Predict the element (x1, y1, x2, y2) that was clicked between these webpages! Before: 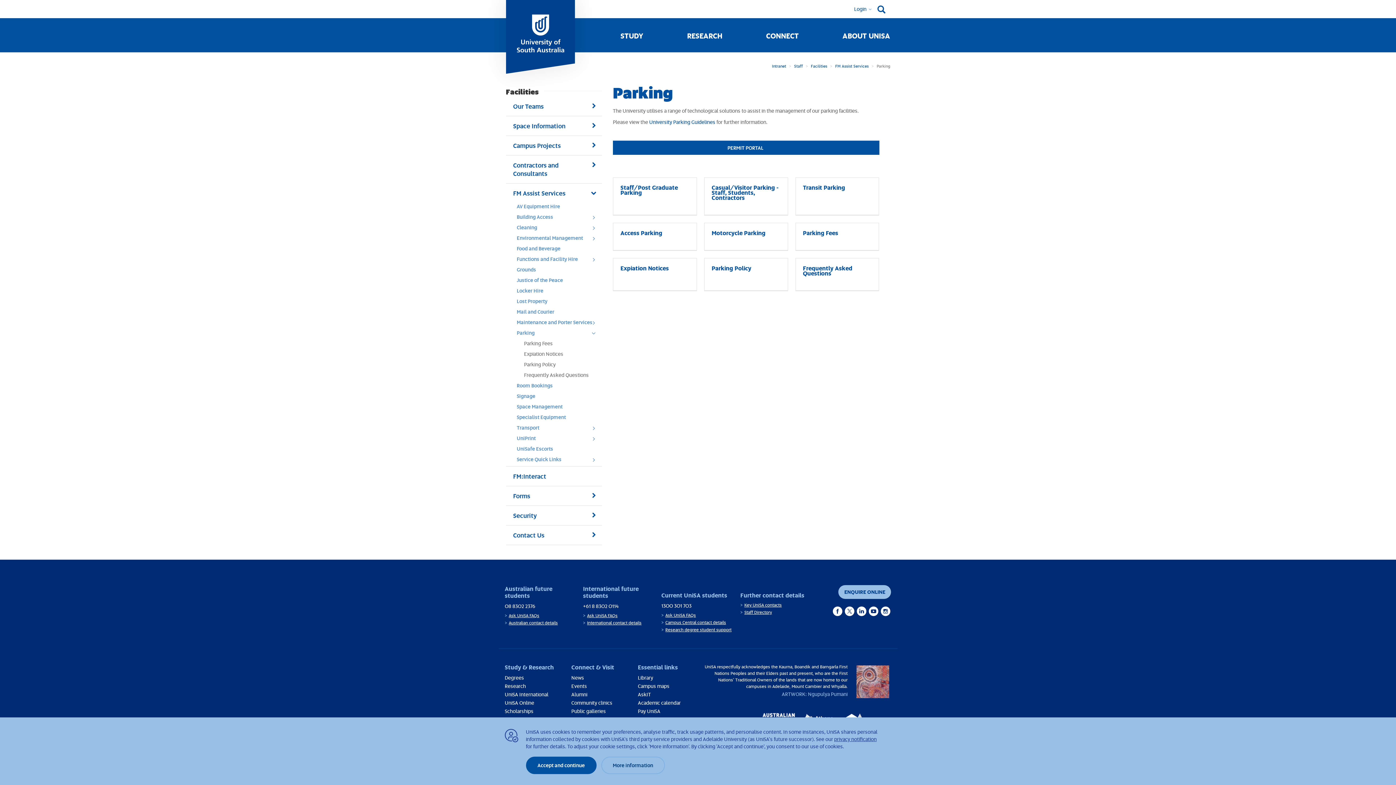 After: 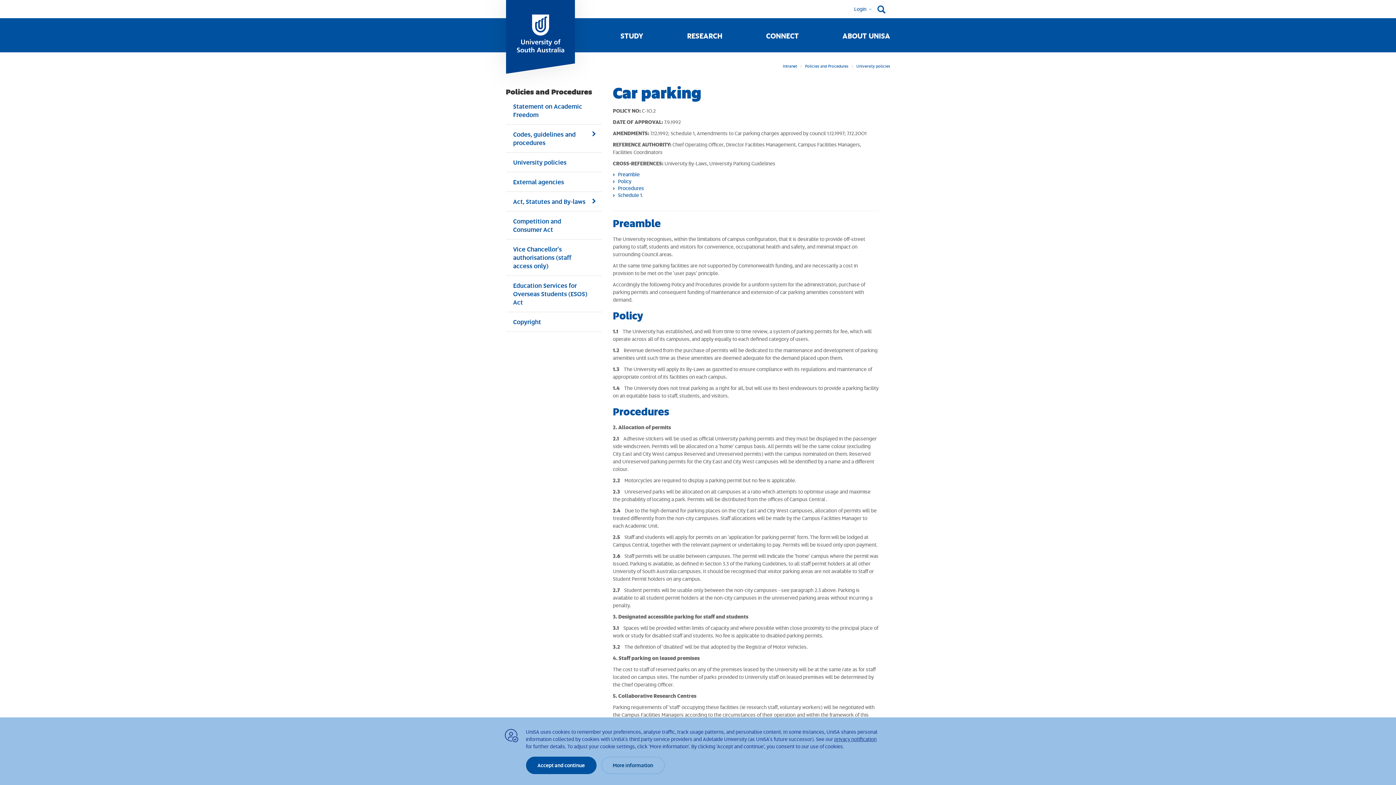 Action: label: Parking Policy bbox: (519, 361, 602, 371)